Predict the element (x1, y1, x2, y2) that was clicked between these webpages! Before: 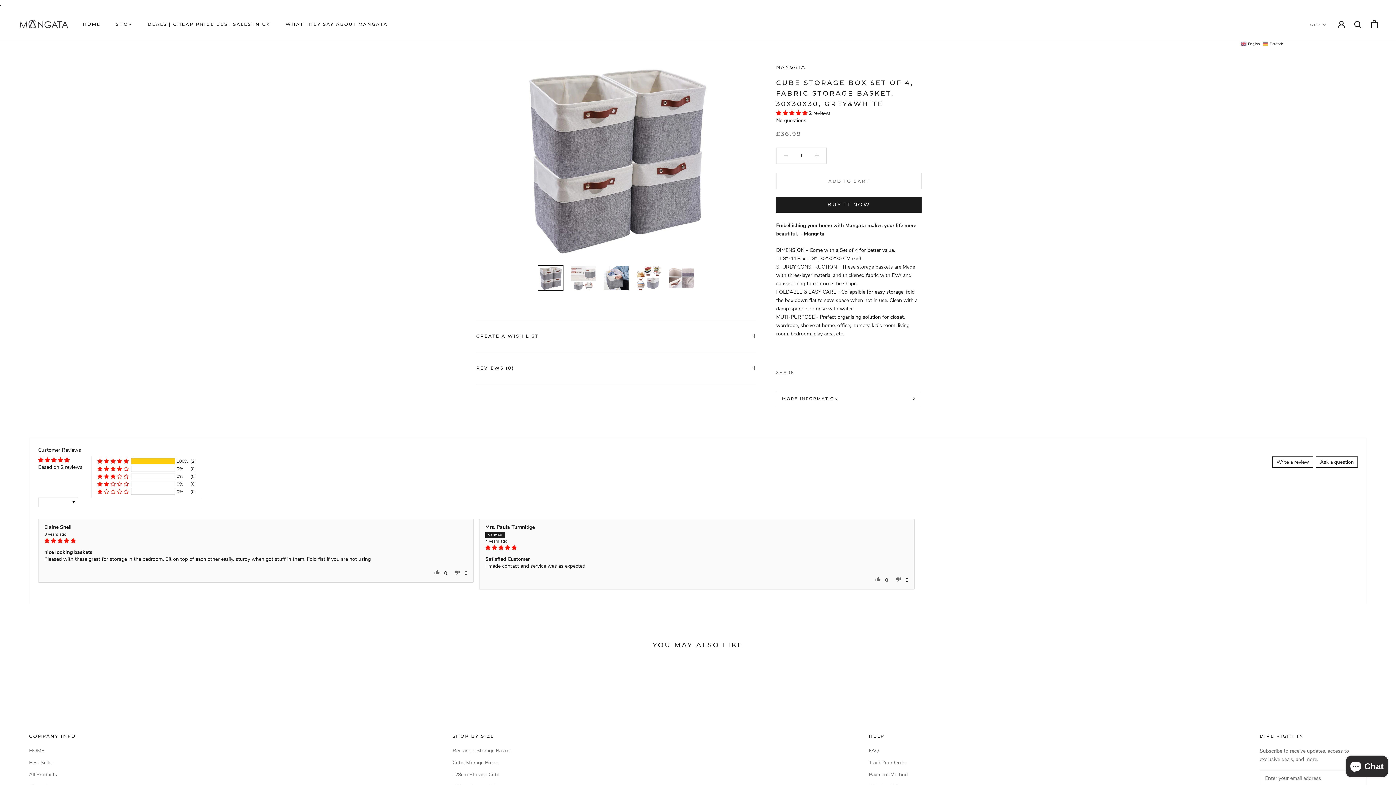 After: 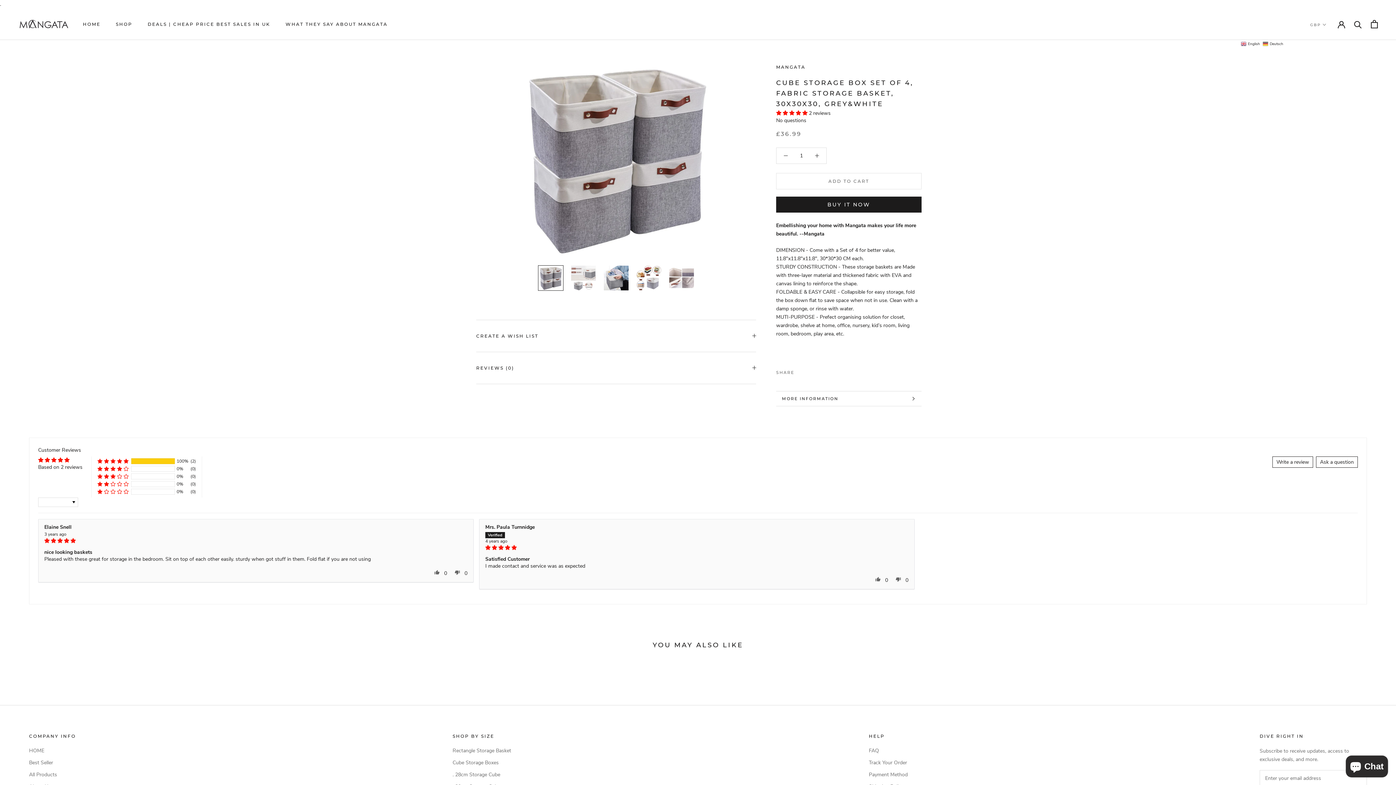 Action: label:  English bbox: (1241, 40, 1261, 46)